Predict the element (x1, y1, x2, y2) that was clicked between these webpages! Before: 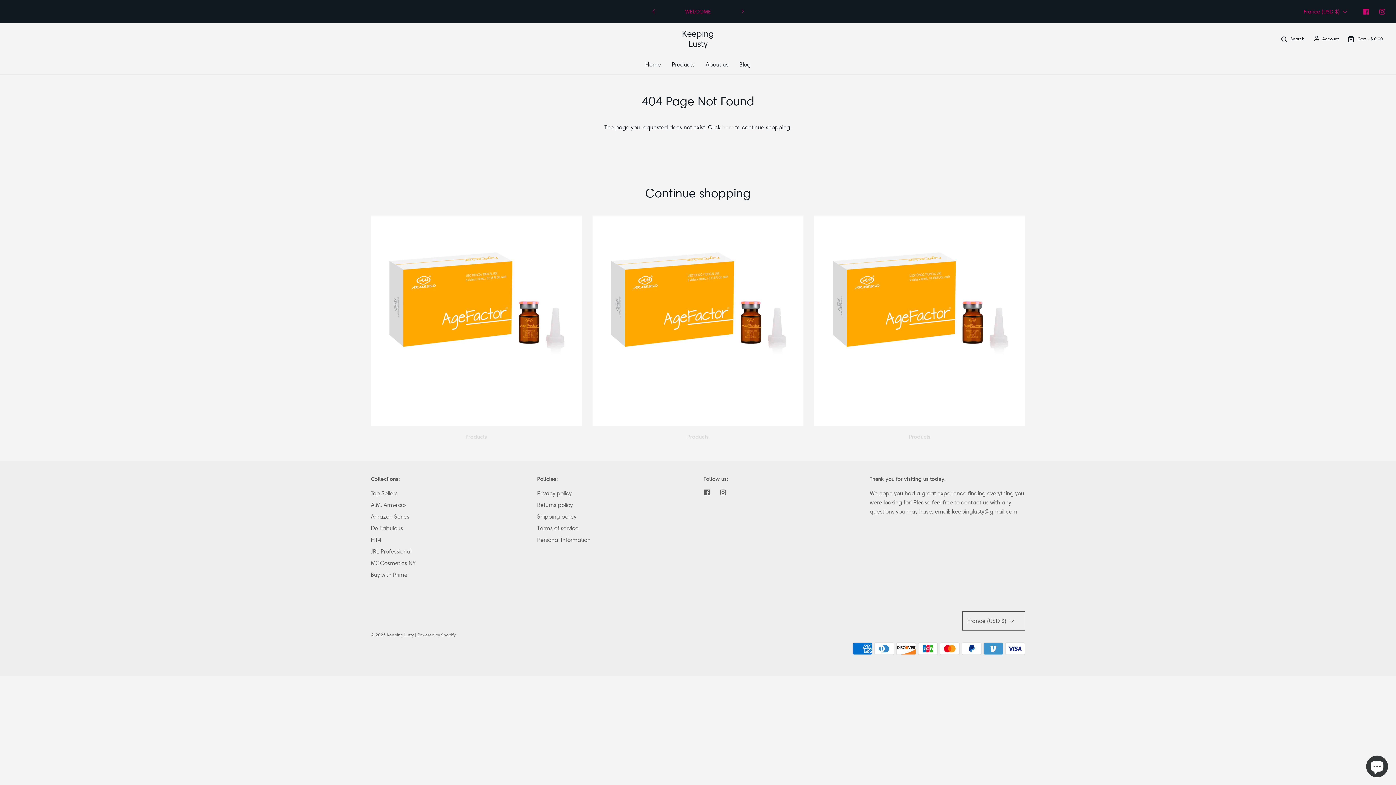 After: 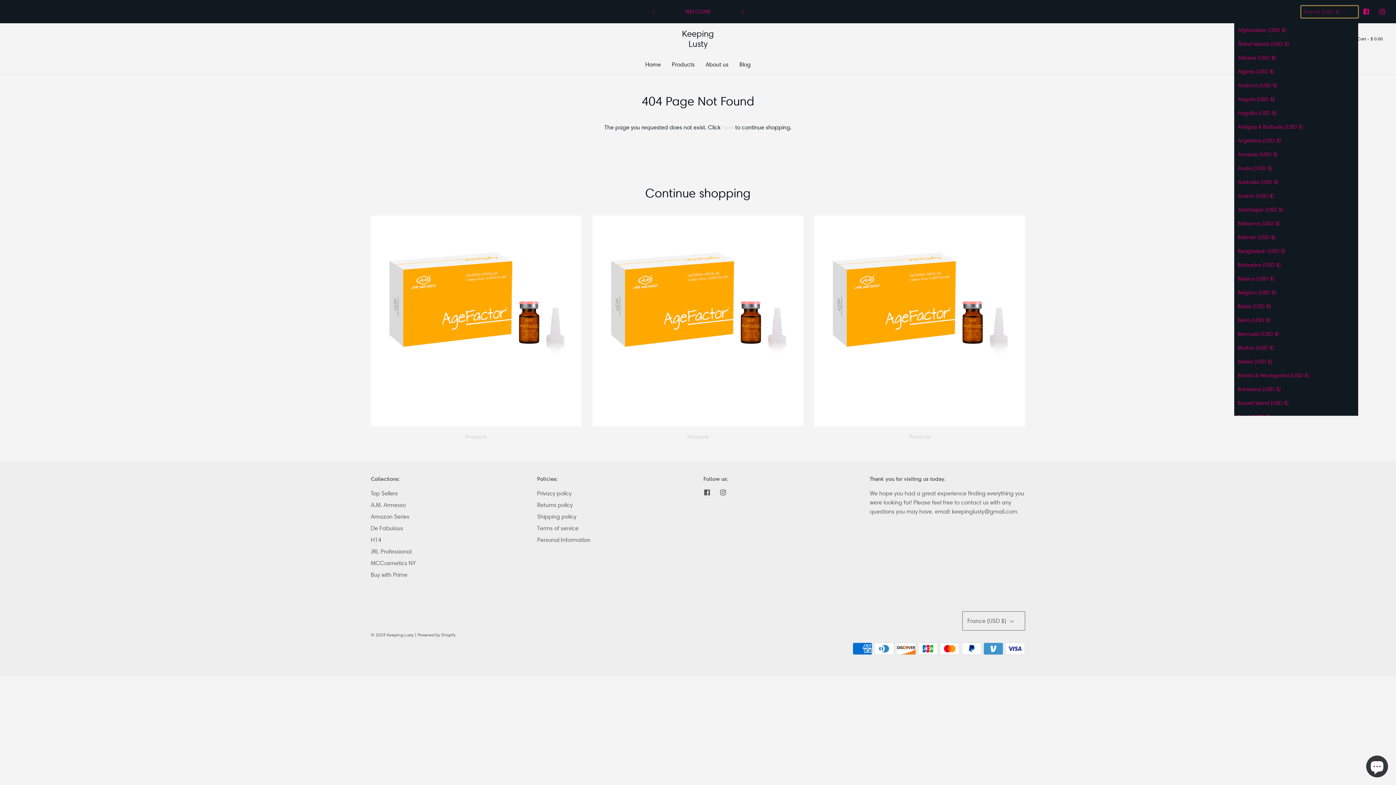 Action: label: France (USD $)  bbox: (1301, 5, 1358, 17)